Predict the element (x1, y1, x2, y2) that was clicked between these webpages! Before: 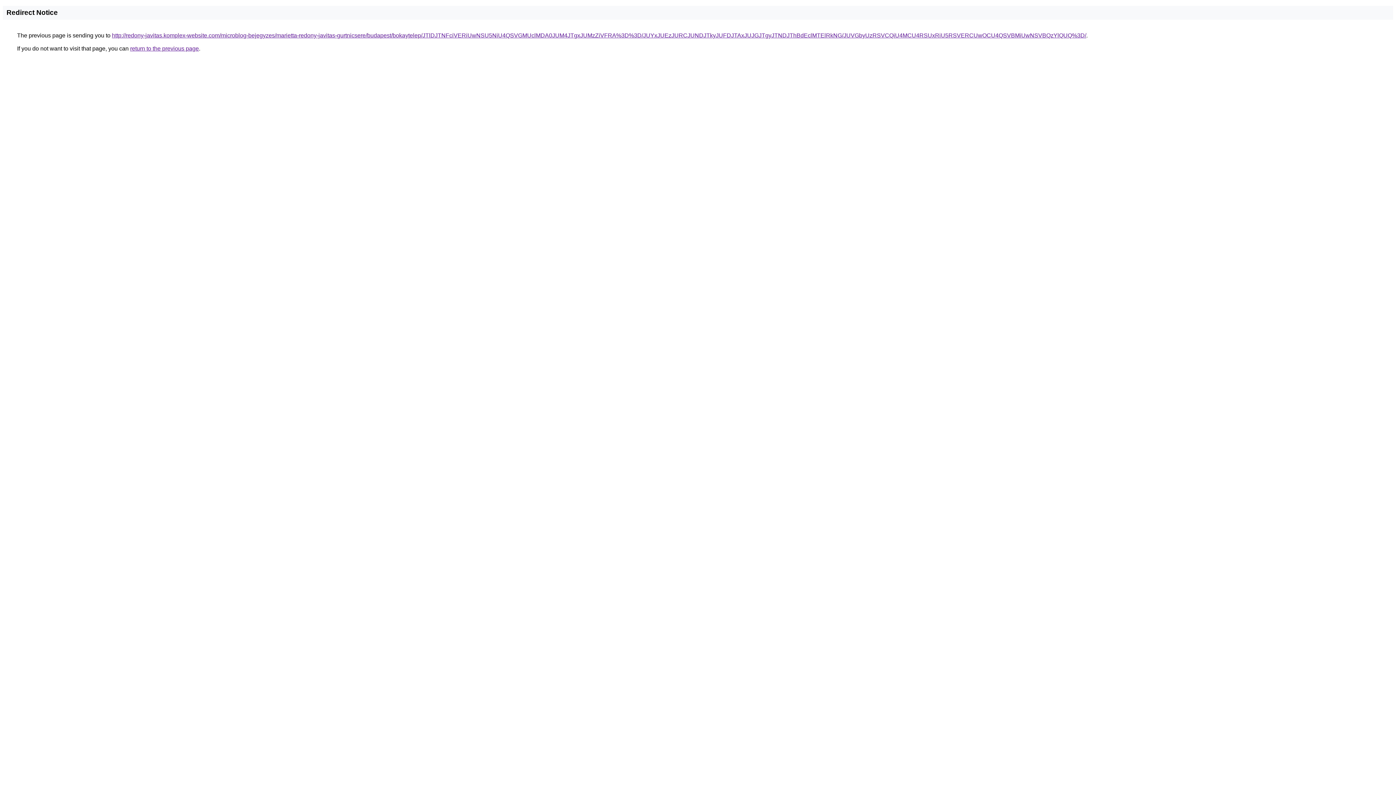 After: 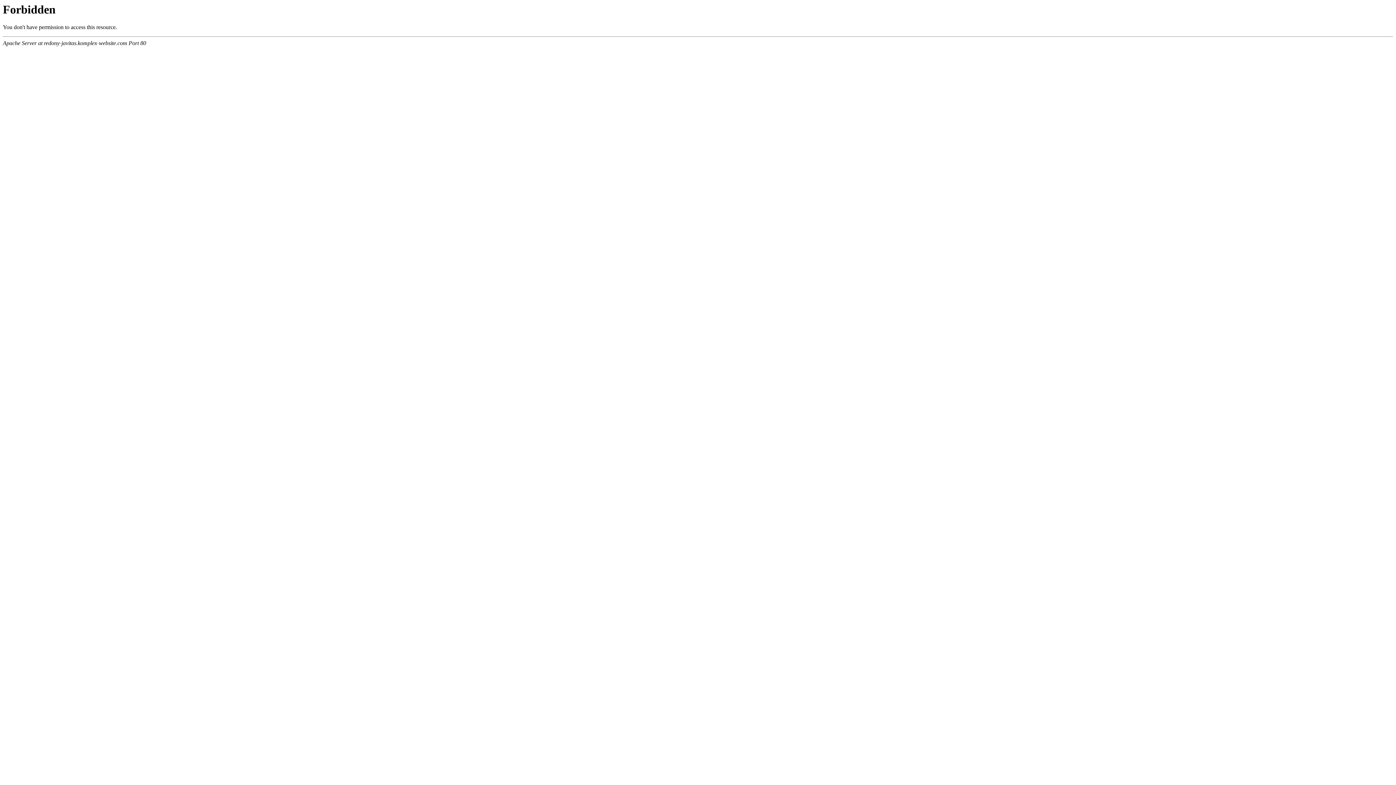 Action: label: http://redony-javitas.komplex-website.com/microblog-bejegyzes/marietta-redony-javitas-gurtnicsere/budapest/bokaytelep/JTlDJTNFciVERiUwNSU5NiU4QSVGMUclMDA0JUM4JTgxJUMzZiVFRA%3D%3D/JUYxJUEzJURCJUNDJTkyJUFDJTAxJUJGJTgyJTNDJThBdEclMTElRkNG/JUVGbyUzRSVCQiU4MCU4RSUxRiU5RSVERCUwOCU4QSVBMiUwNSVBQzYlQUQ%3D/ bbox: (112, 32, 1086, 38)